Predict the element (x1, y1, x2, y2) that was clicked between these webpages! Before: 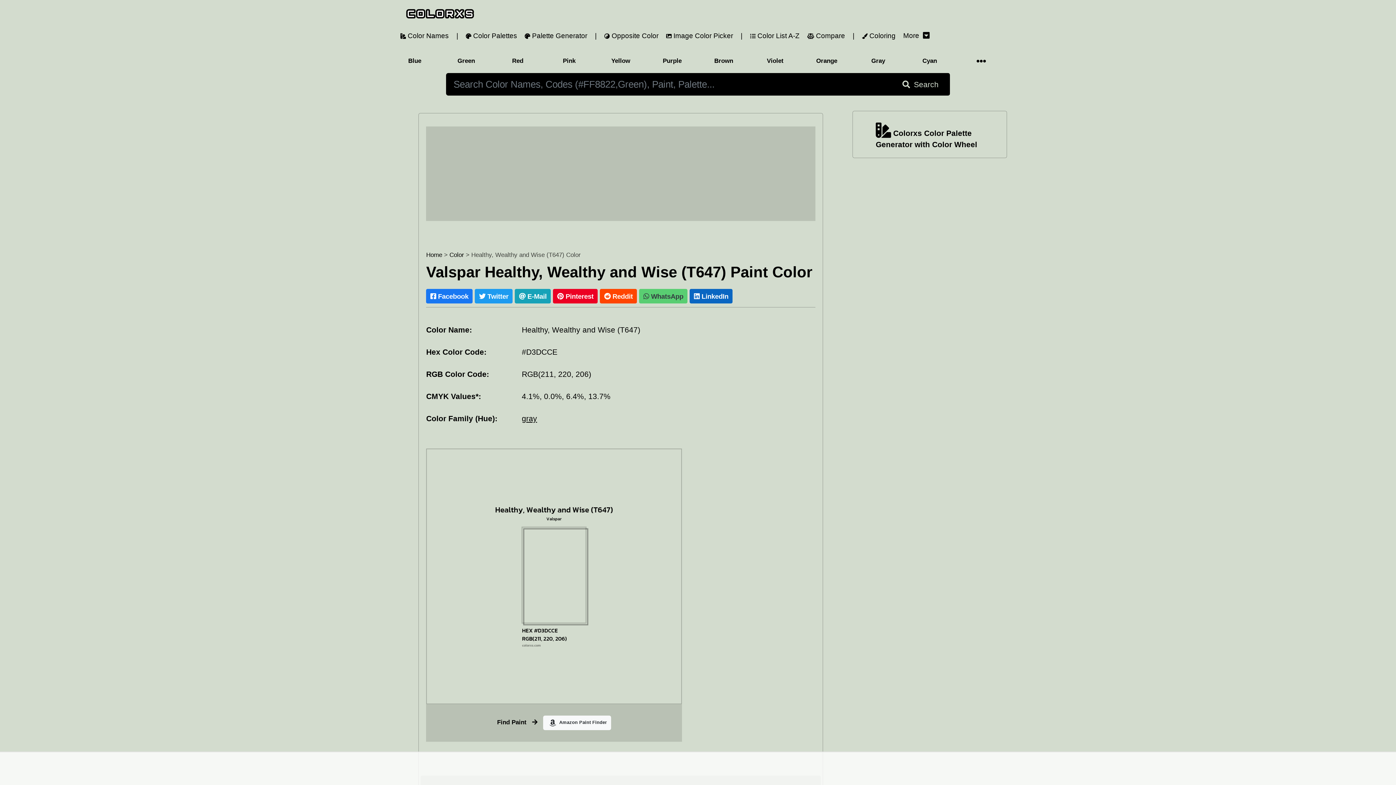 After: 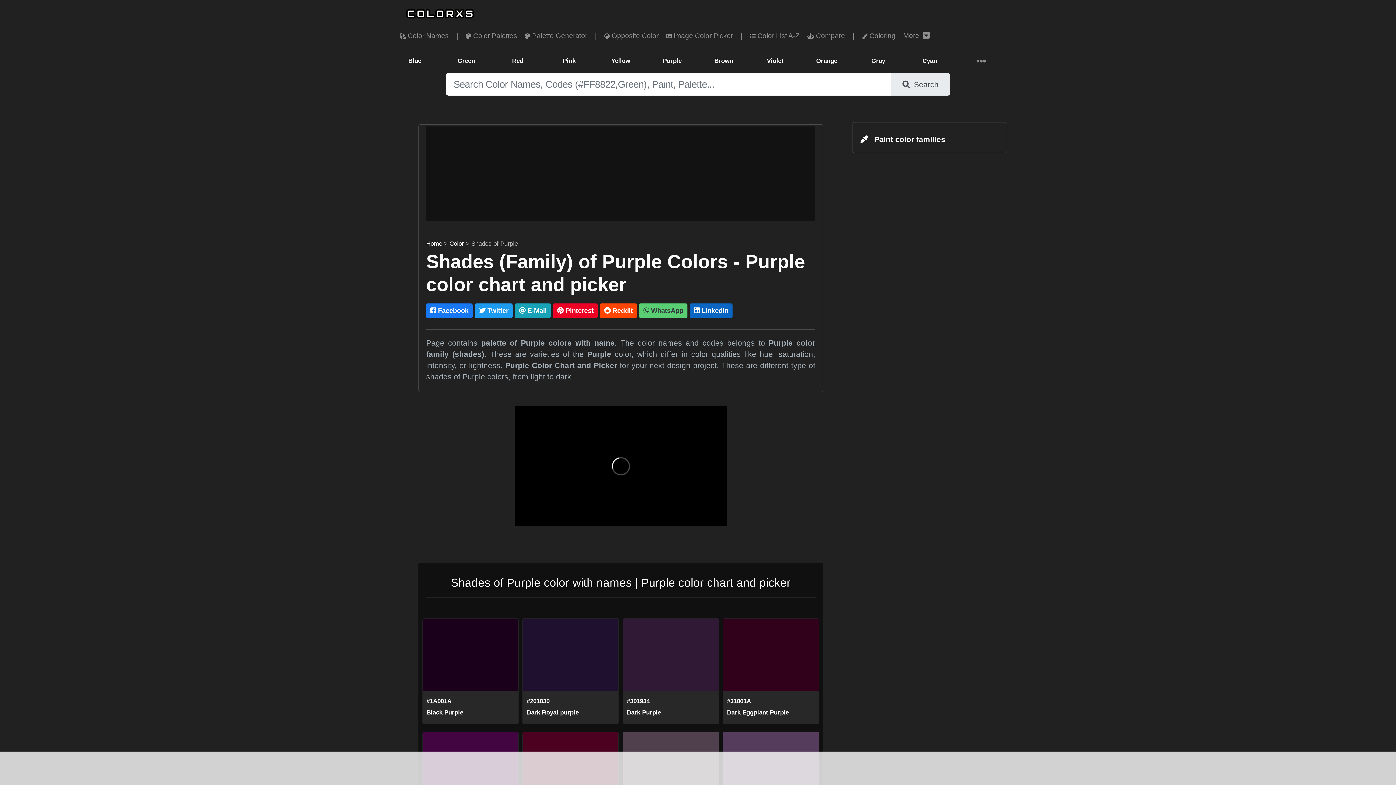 Action: bbox: (646, 52, 698, 69) label: Purple